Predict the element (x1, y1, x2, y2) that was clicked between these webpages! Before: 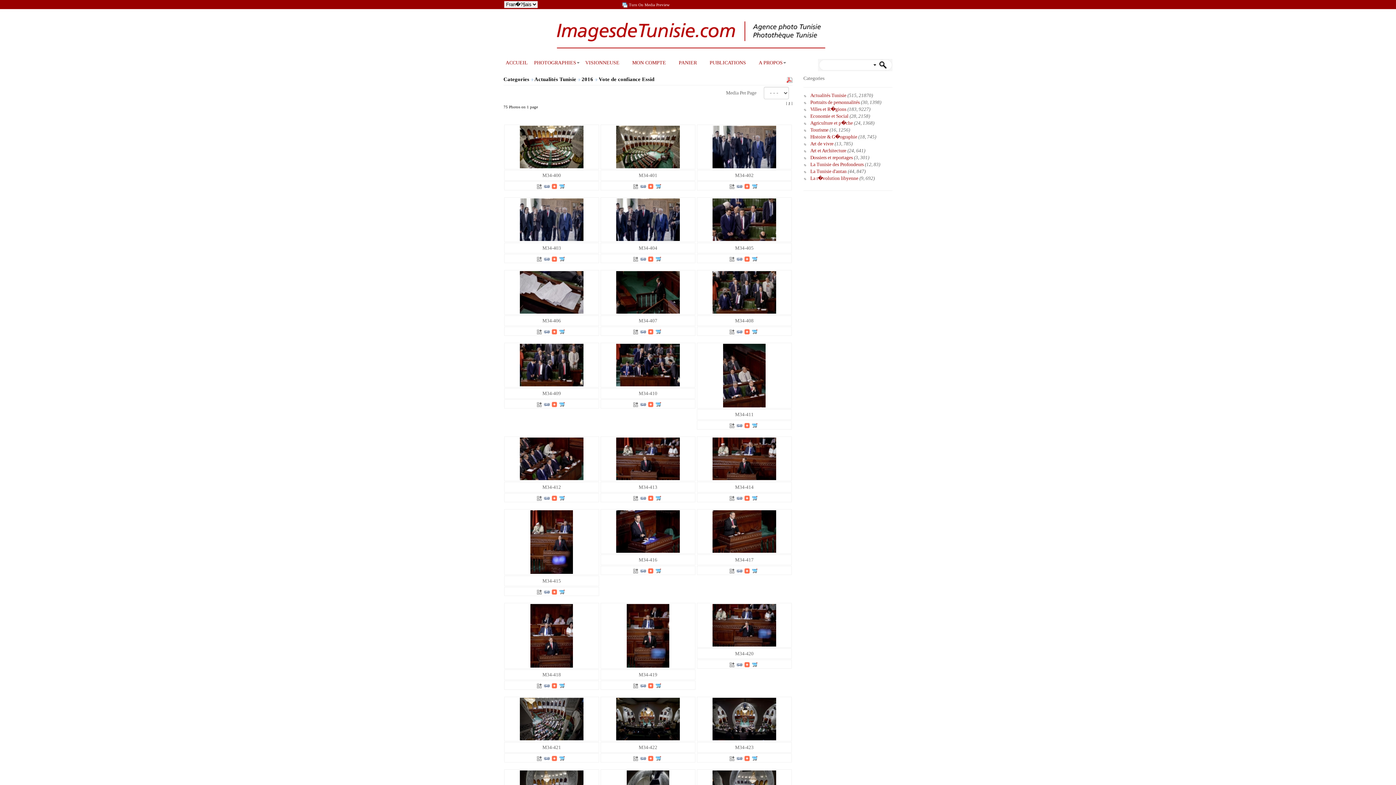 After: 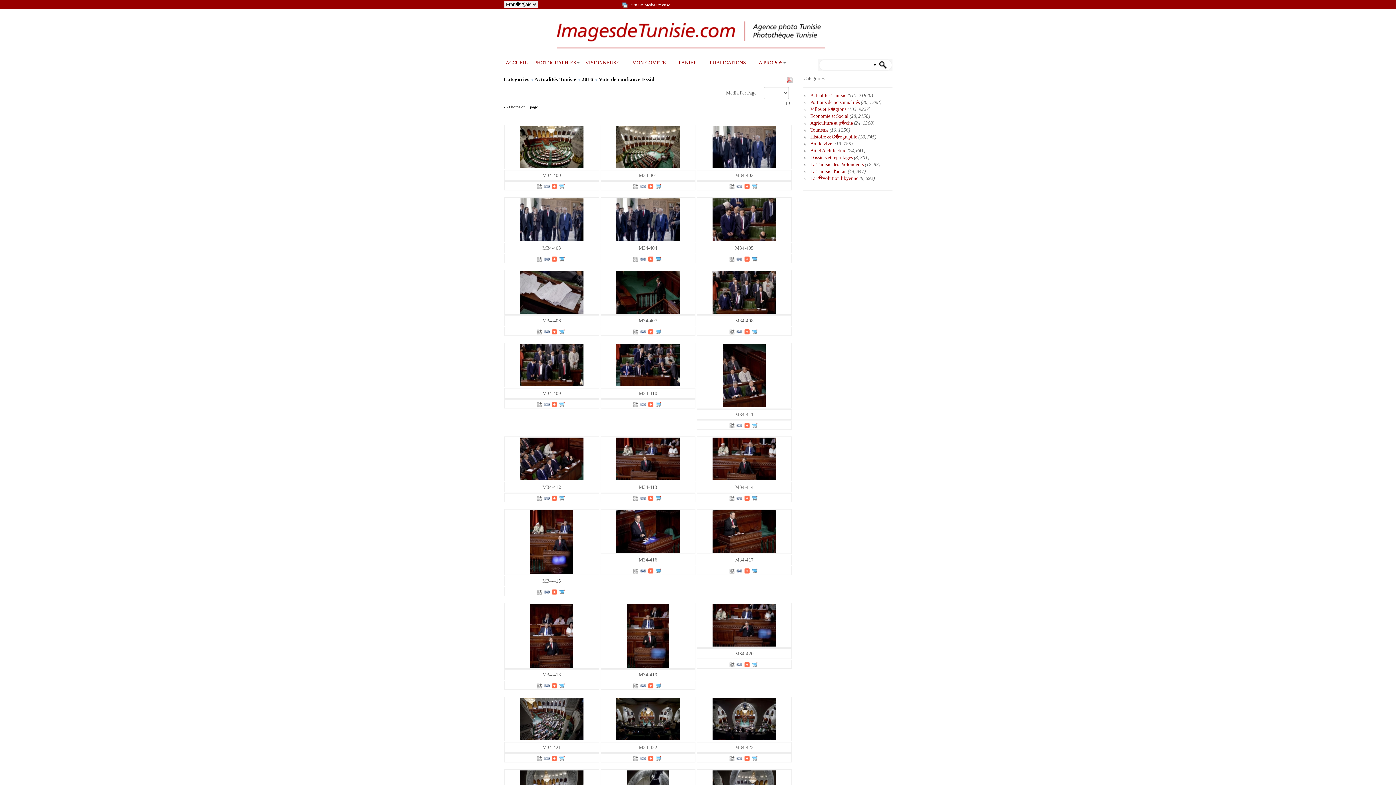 Action: bbox: (648, 256, 653, 261)